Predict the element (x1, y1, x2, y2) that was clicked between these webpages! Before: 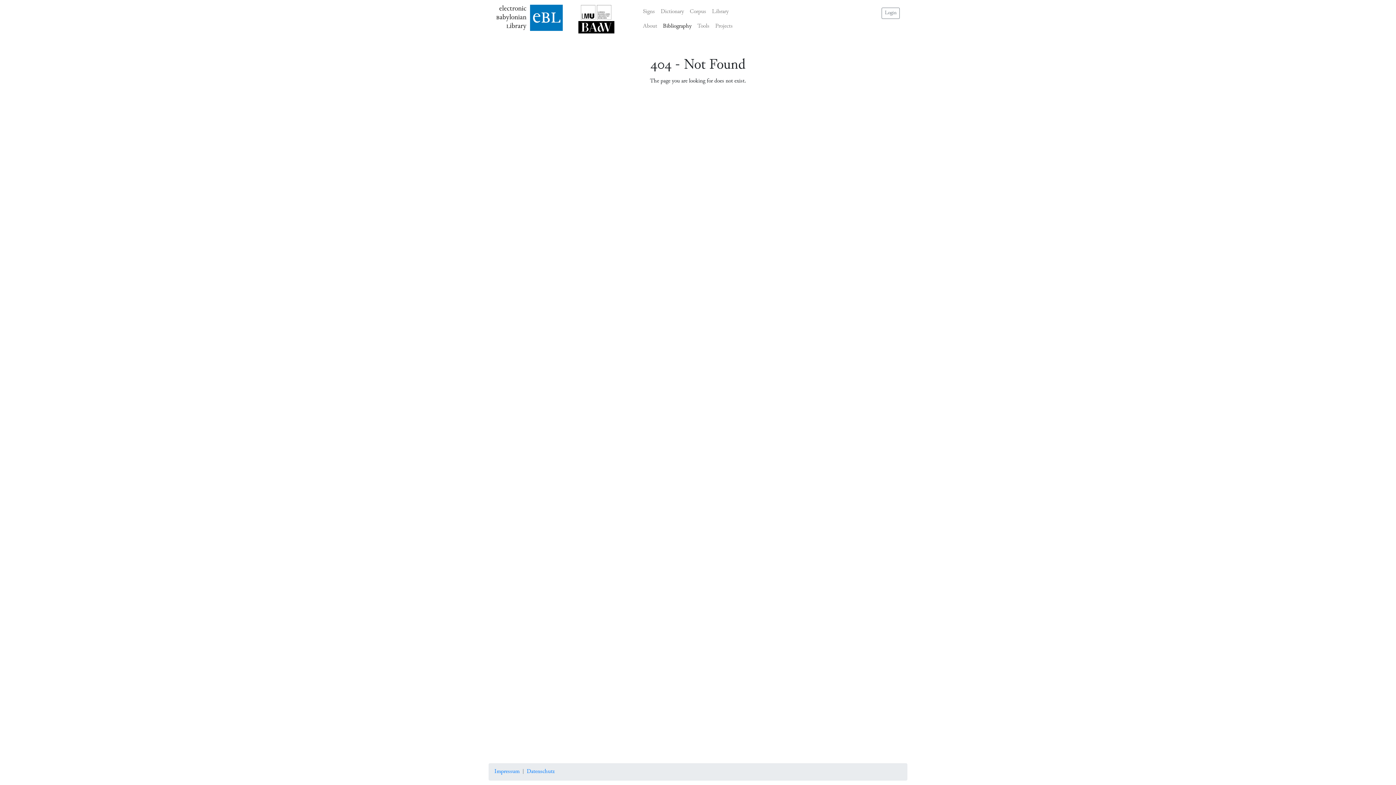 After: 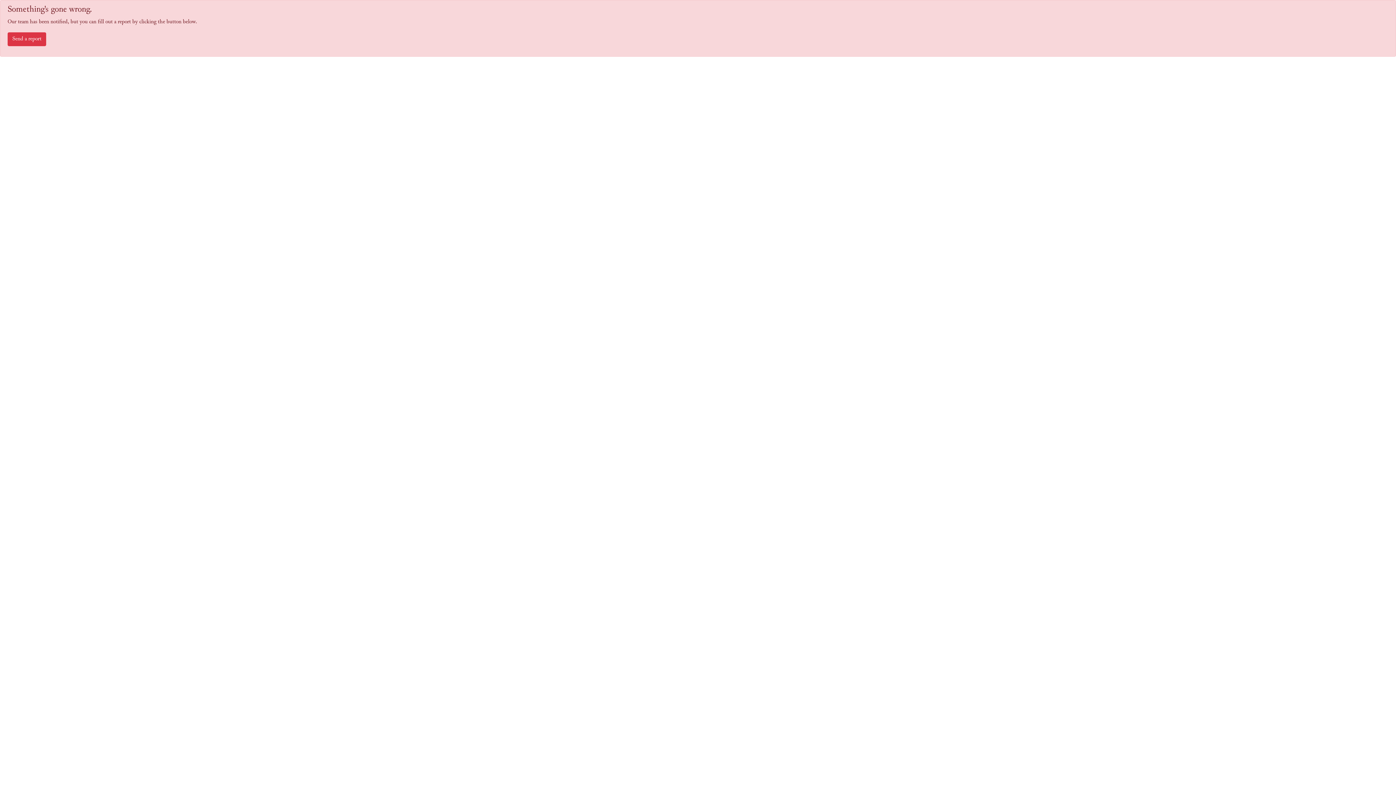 Action: bbox: (694, 19, 712, 33) label: Tools